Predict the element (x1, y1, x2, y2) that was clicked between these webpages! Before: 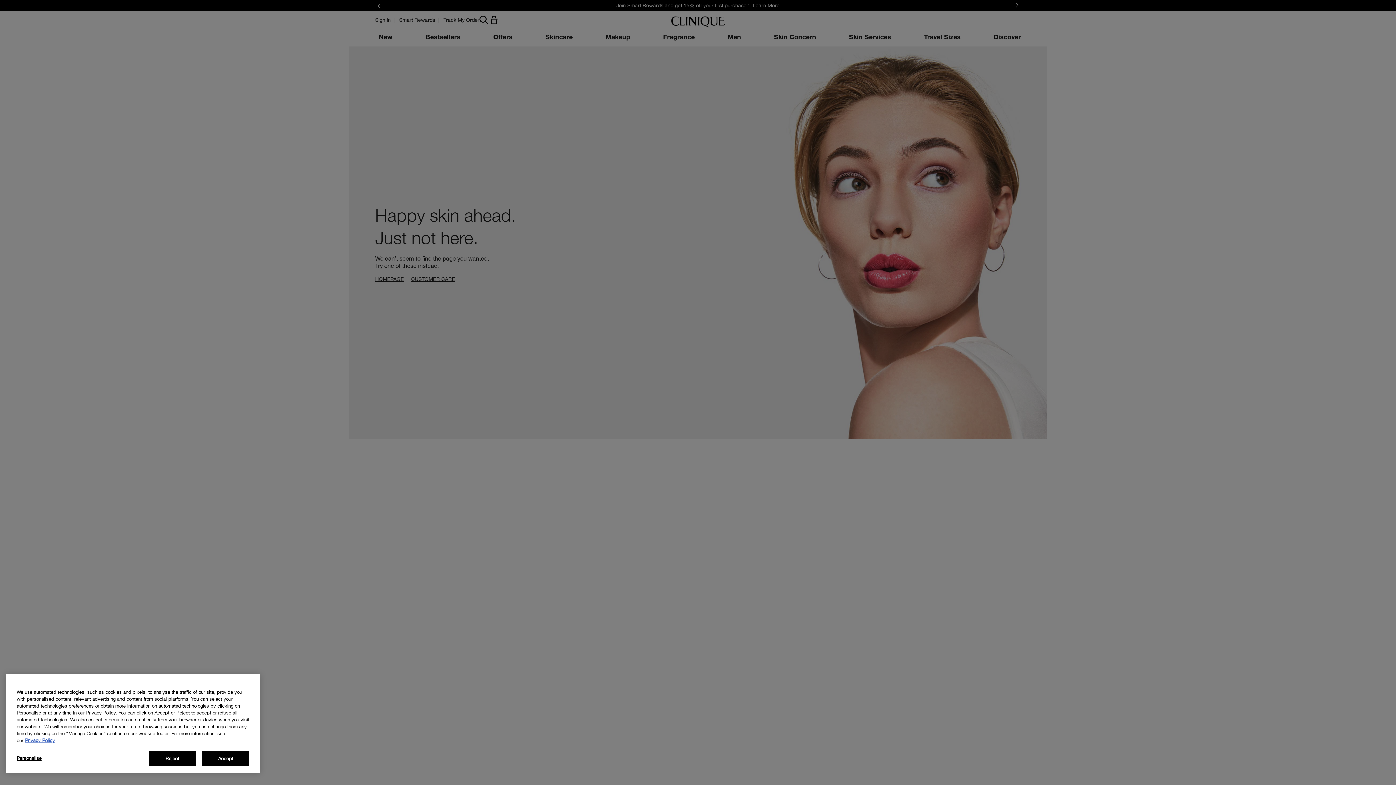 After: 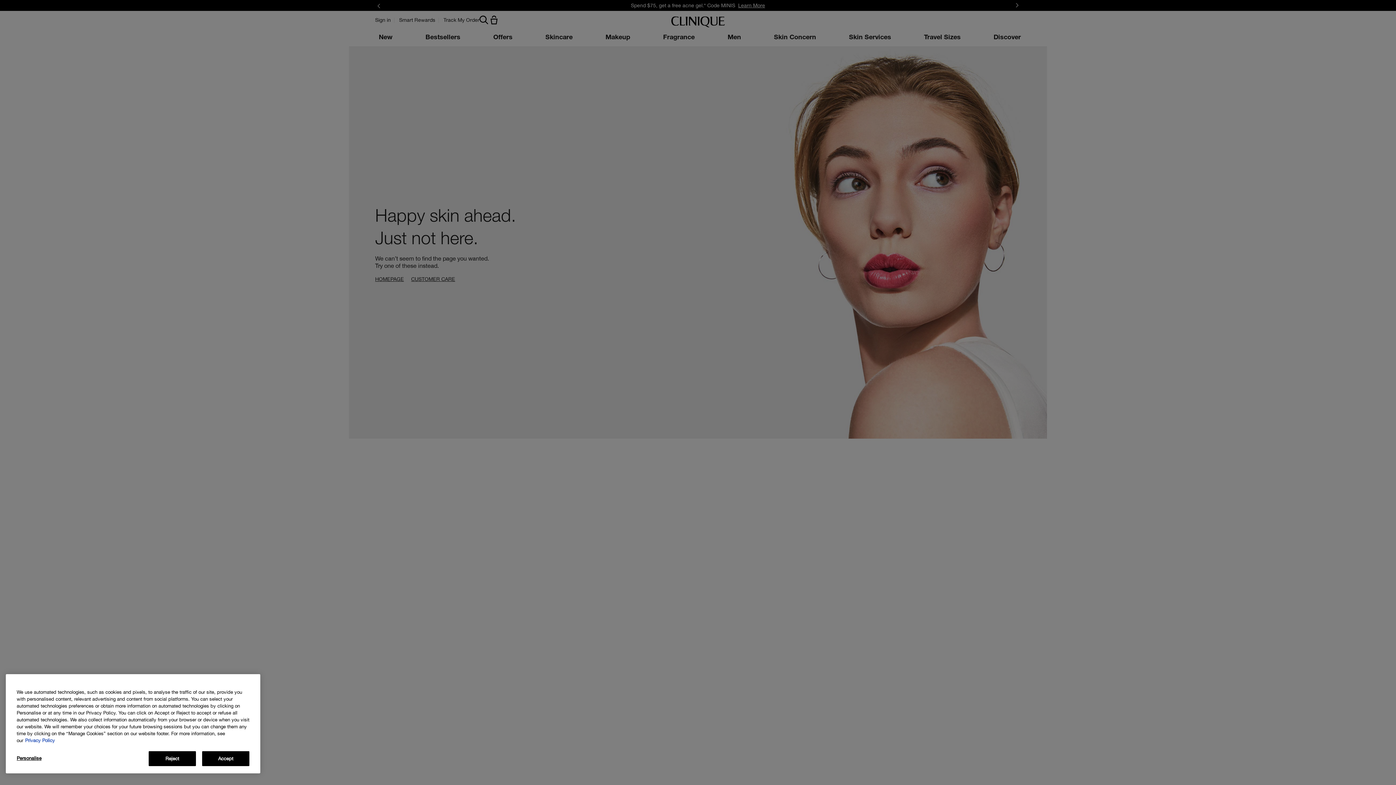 Action: bbox: (25, 738, 54, 743) label: More information about your privacy, opens in a new tab